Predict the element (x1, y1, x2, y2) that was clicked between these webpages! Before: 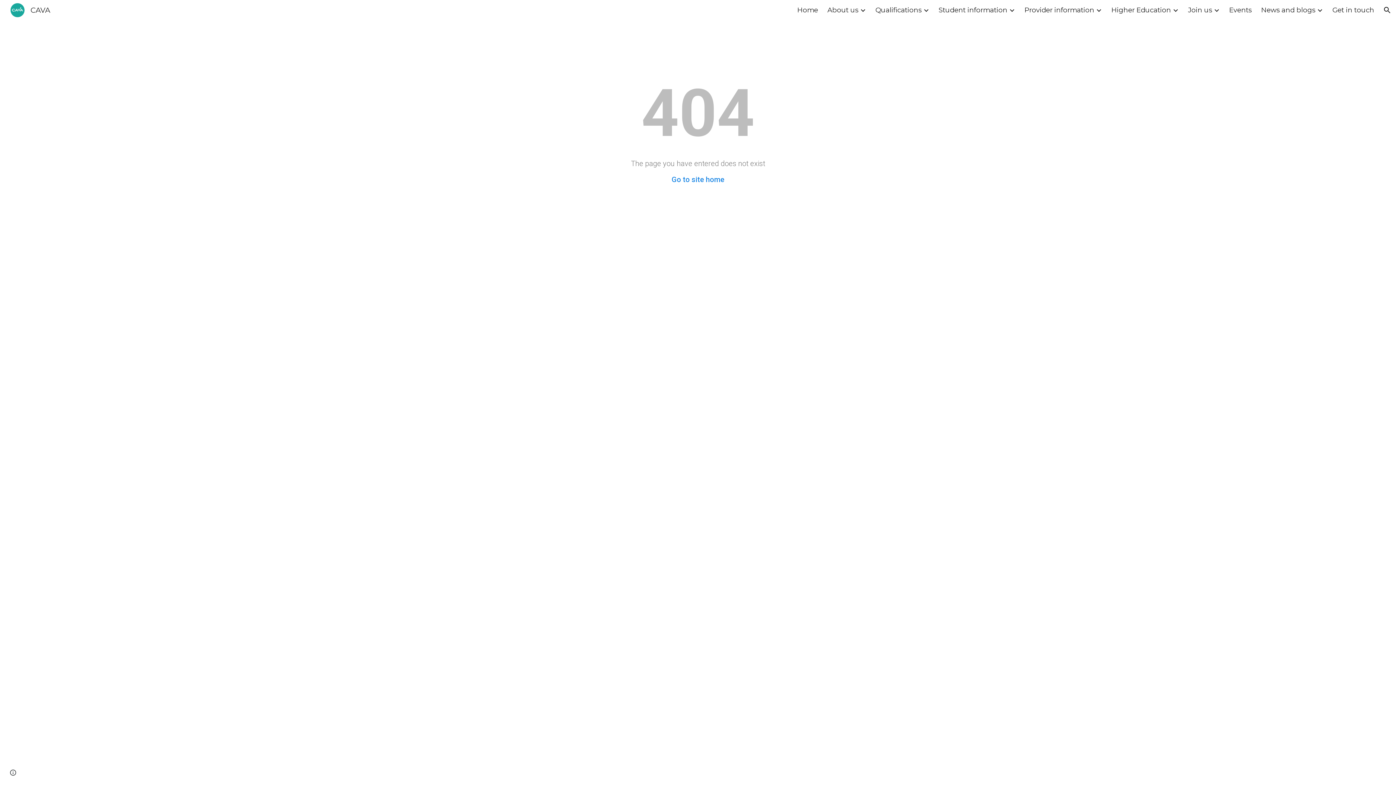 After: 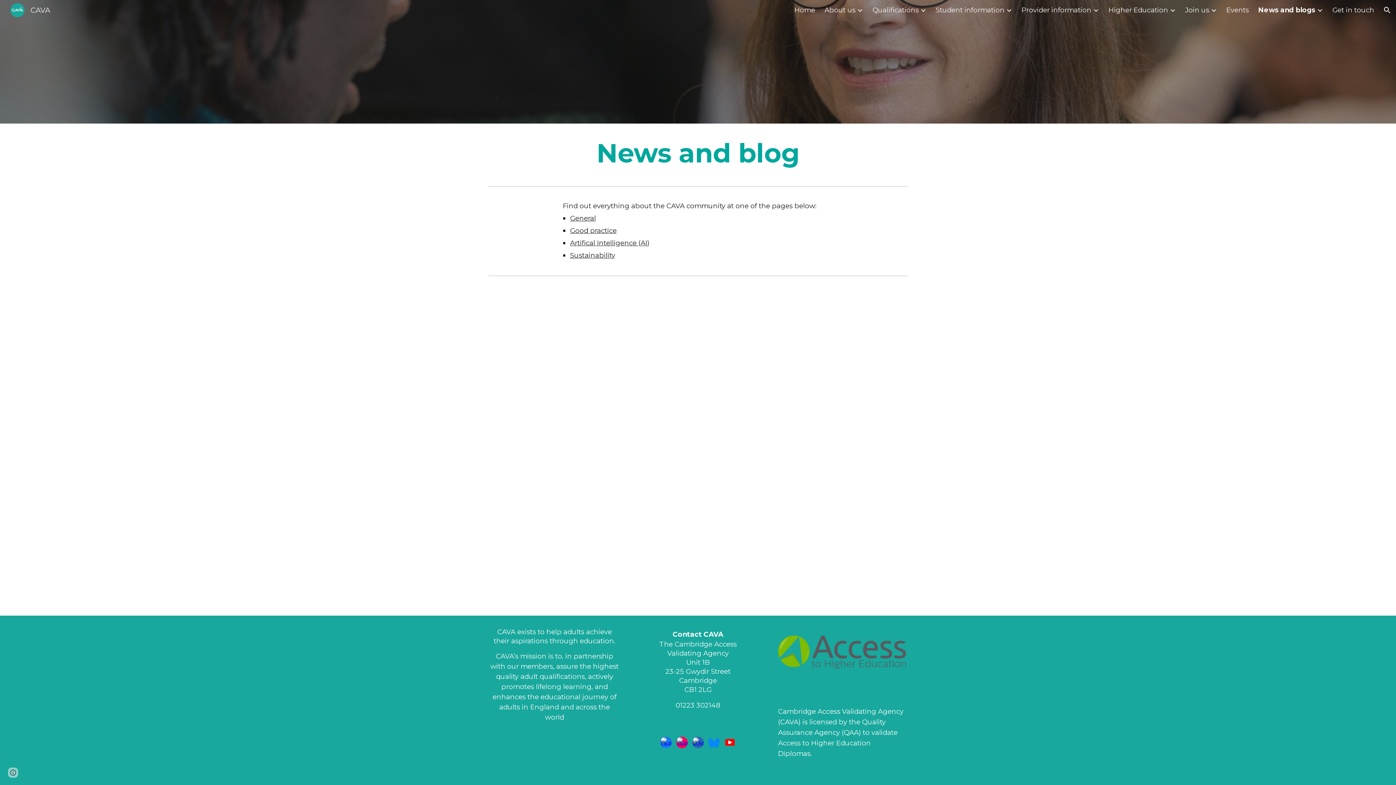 Action: bbox: (1261, 5, 1315, 14) label: News and blogs